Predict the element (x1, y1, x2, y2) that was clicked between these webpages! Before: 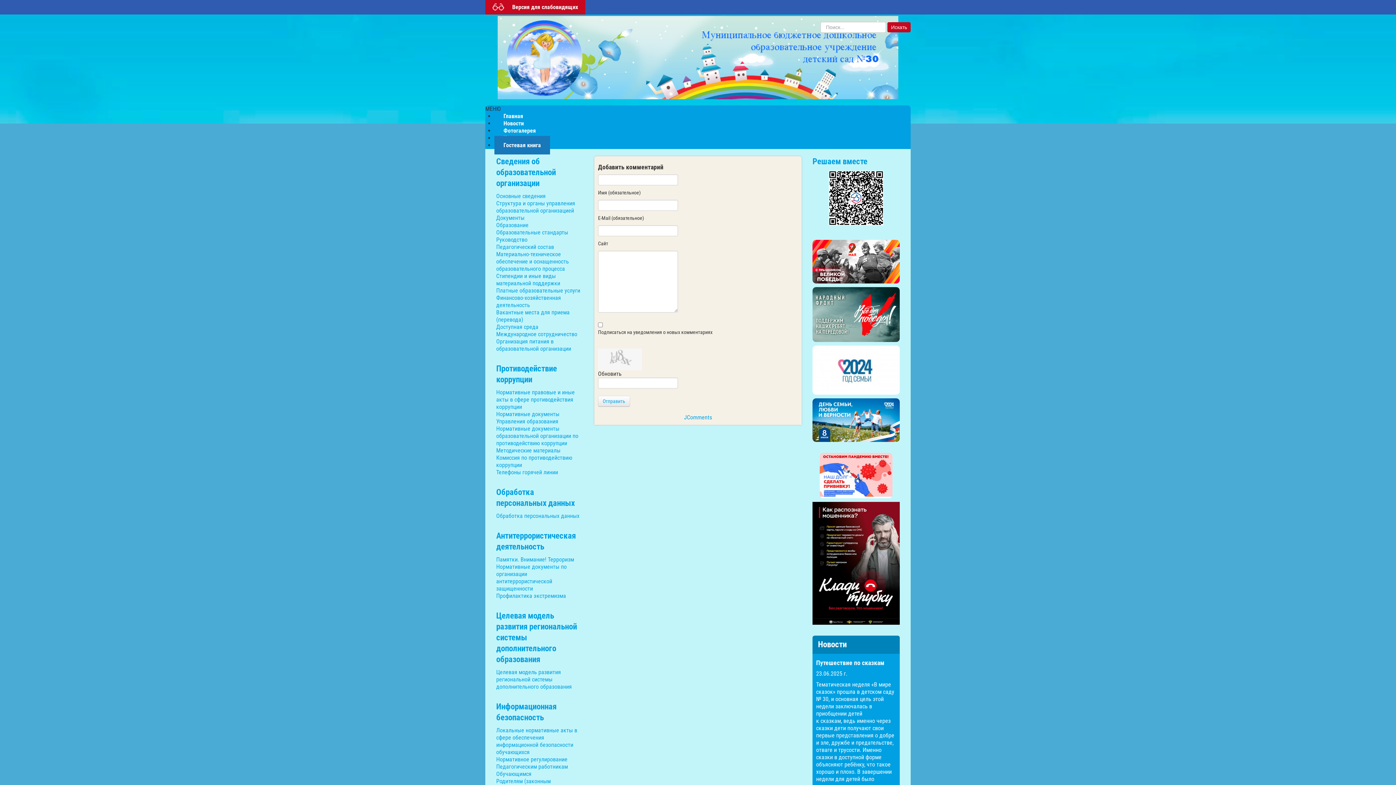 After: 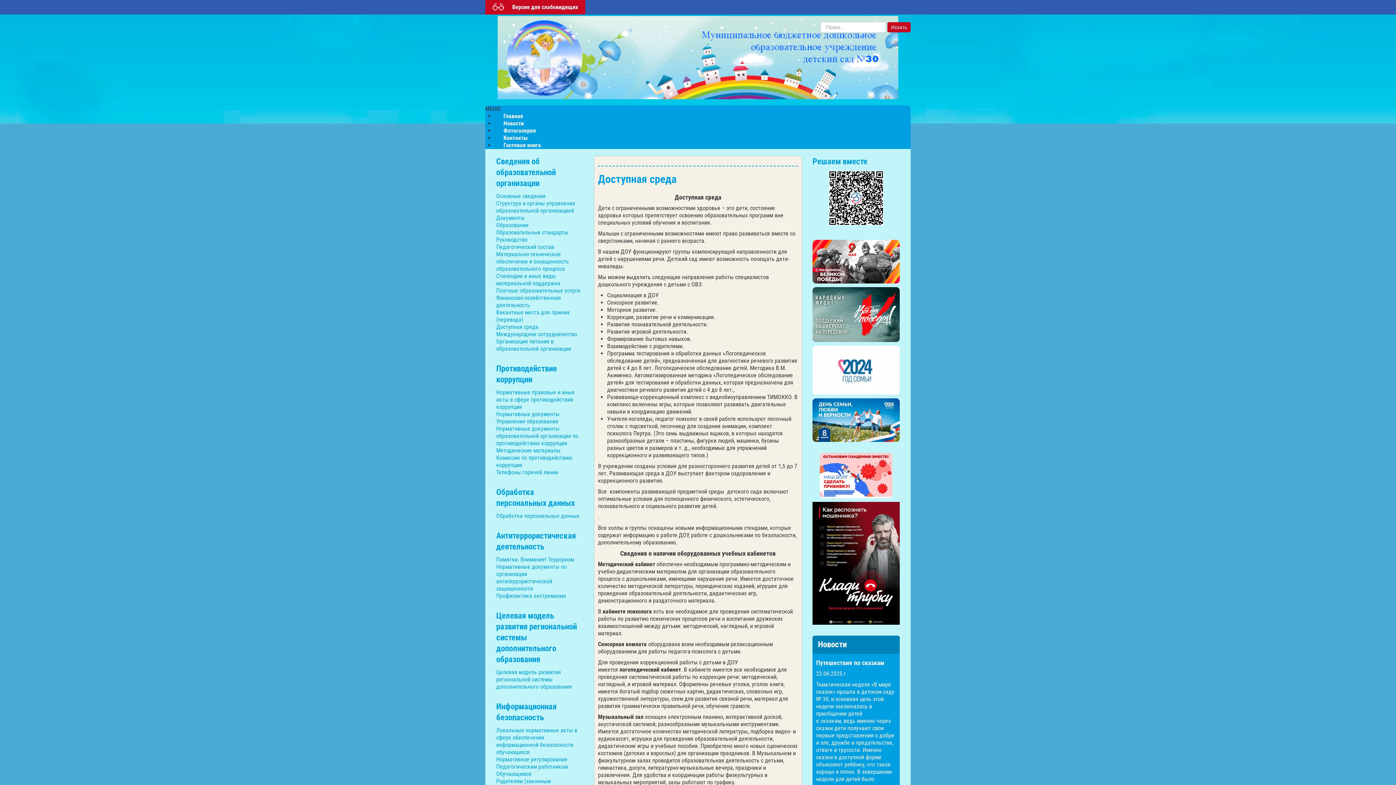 Action: bbox: (496, 323, 583, 330) label: Доступная среда